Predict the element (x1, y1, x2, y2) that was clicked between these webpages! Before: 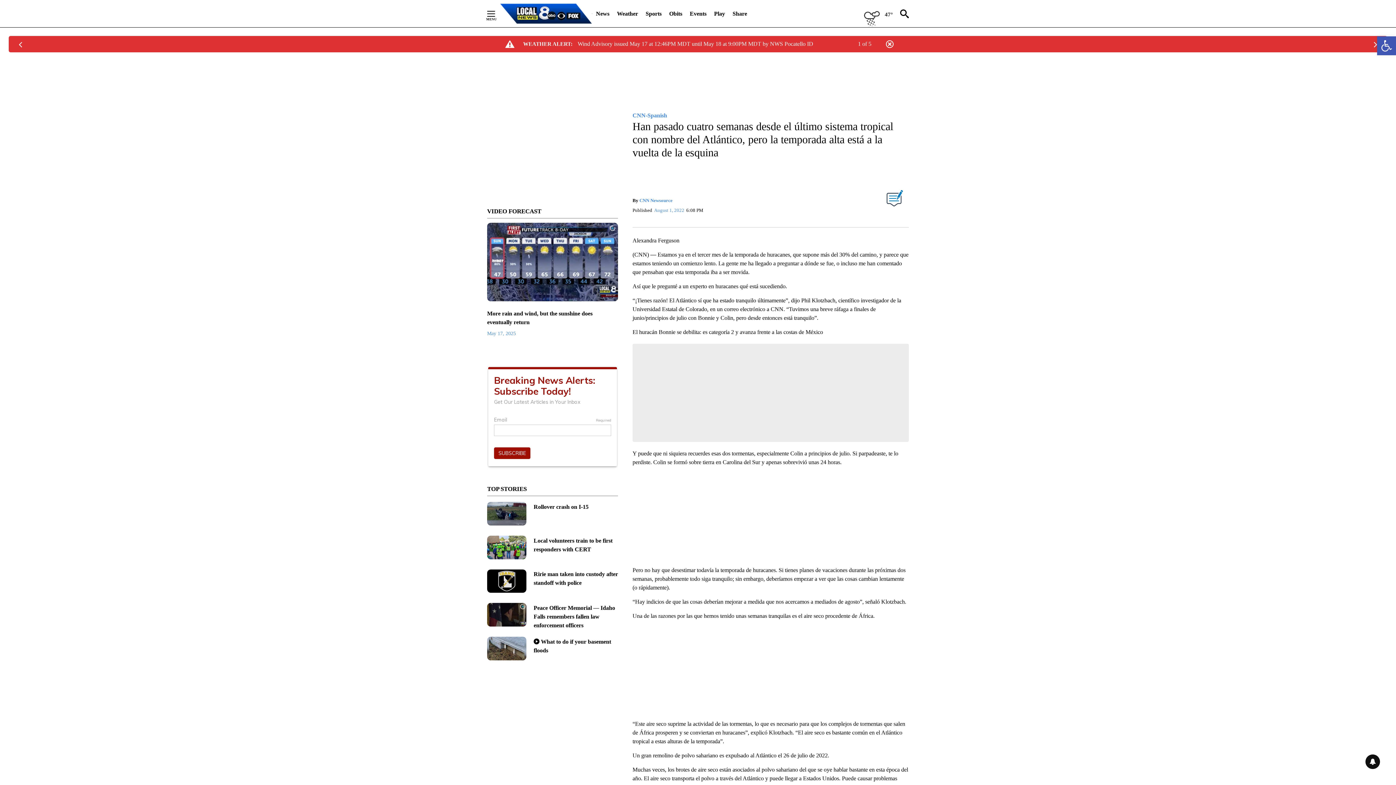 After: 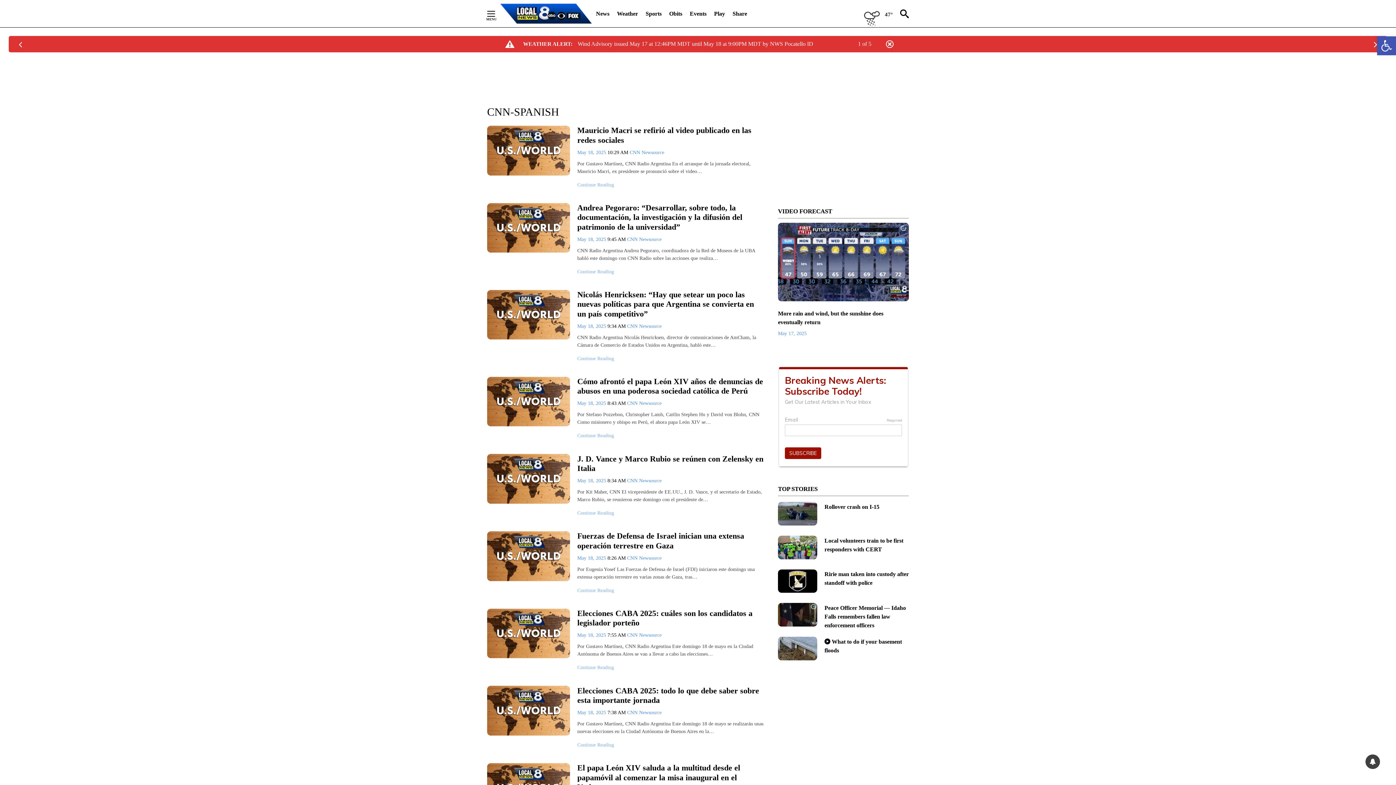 Action: label: CNN-Spanish bbox: (632, 112, 667, 118)